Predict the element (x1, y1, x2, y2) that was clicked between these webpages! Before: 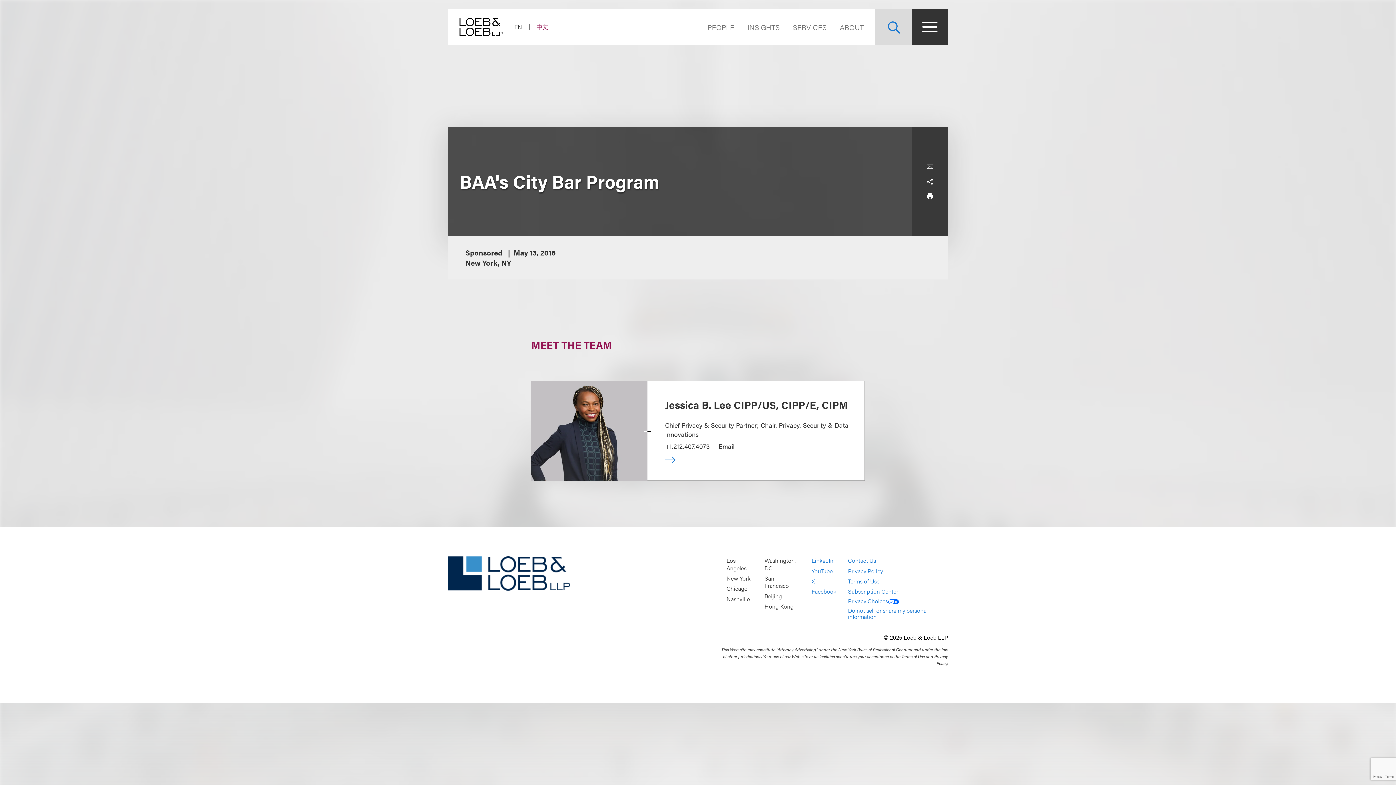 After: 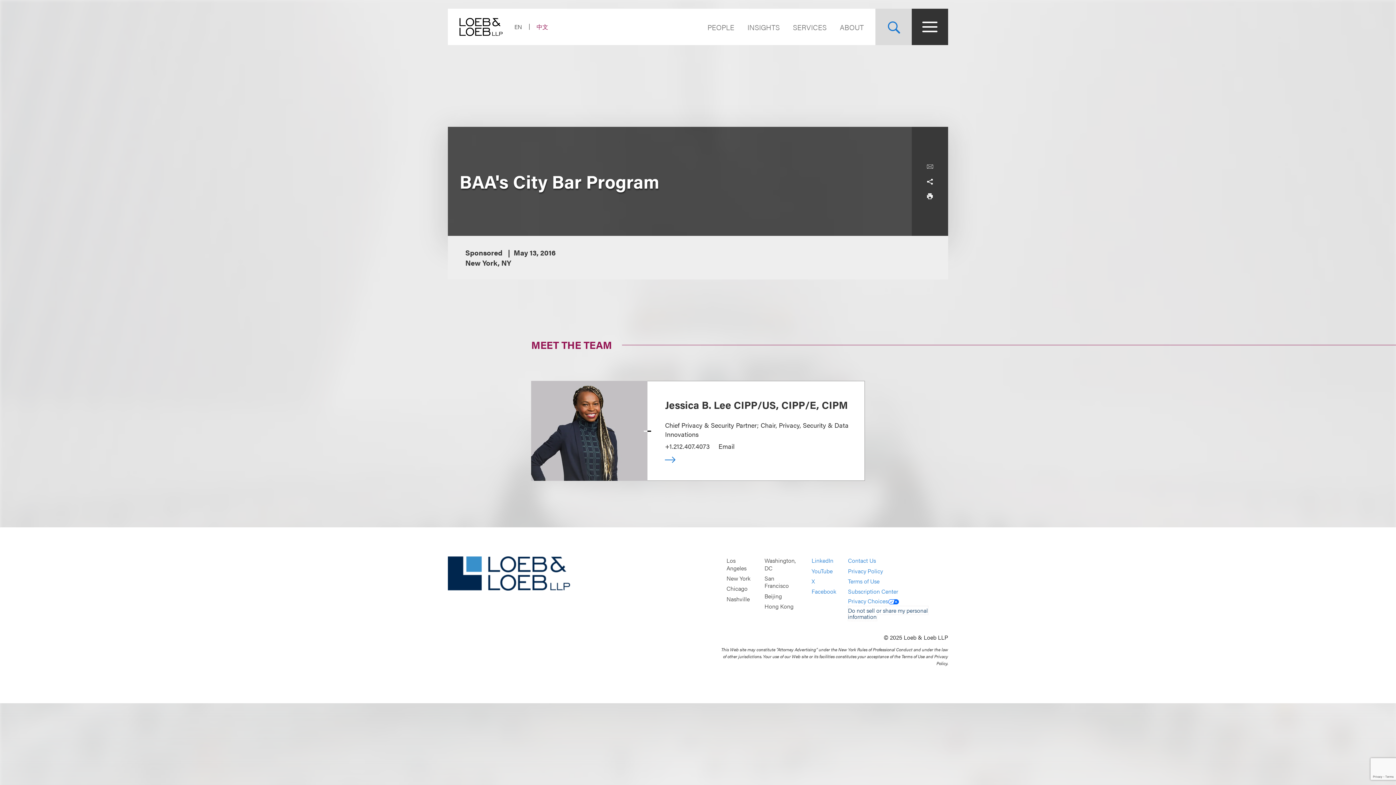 Action: bbox: (848, 606, 928, 621) label: Do not sell or share my personal information